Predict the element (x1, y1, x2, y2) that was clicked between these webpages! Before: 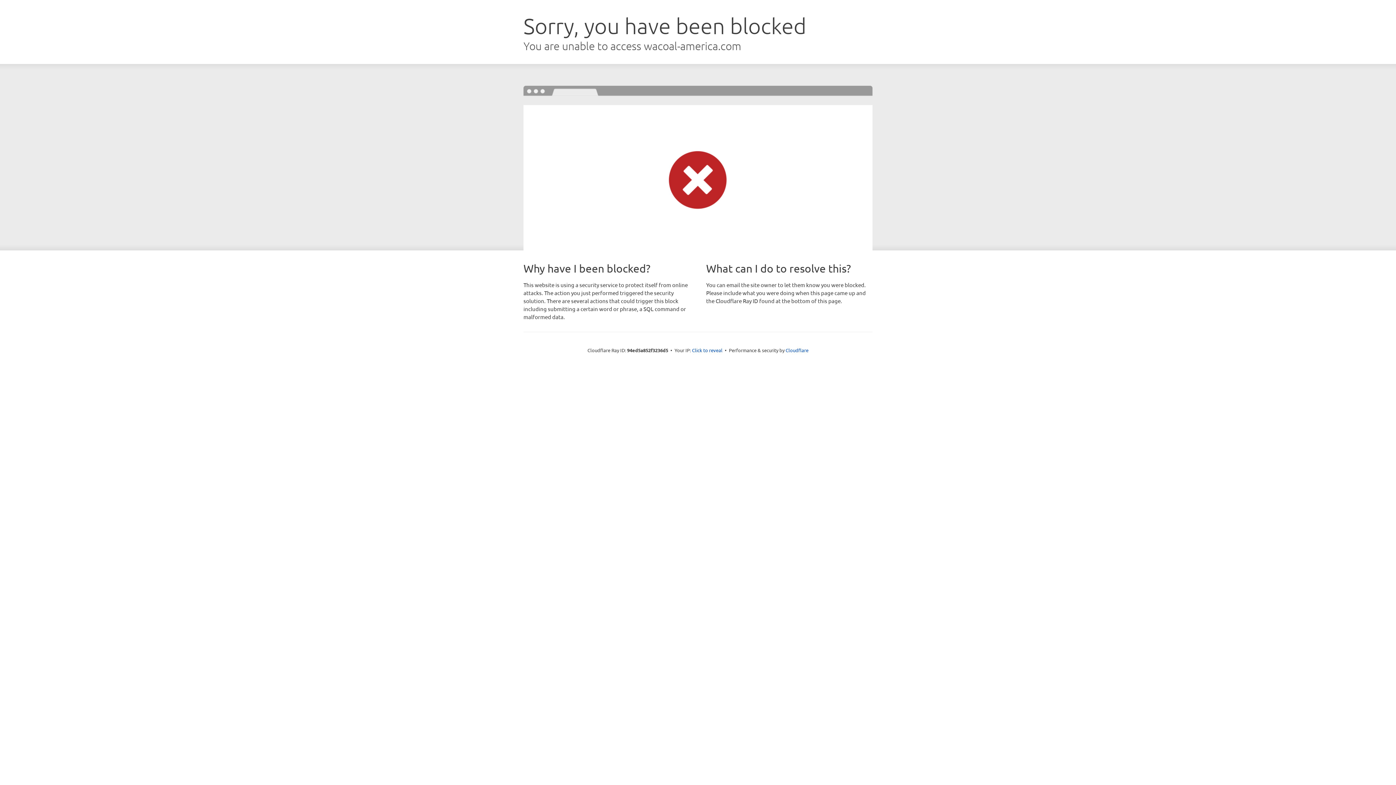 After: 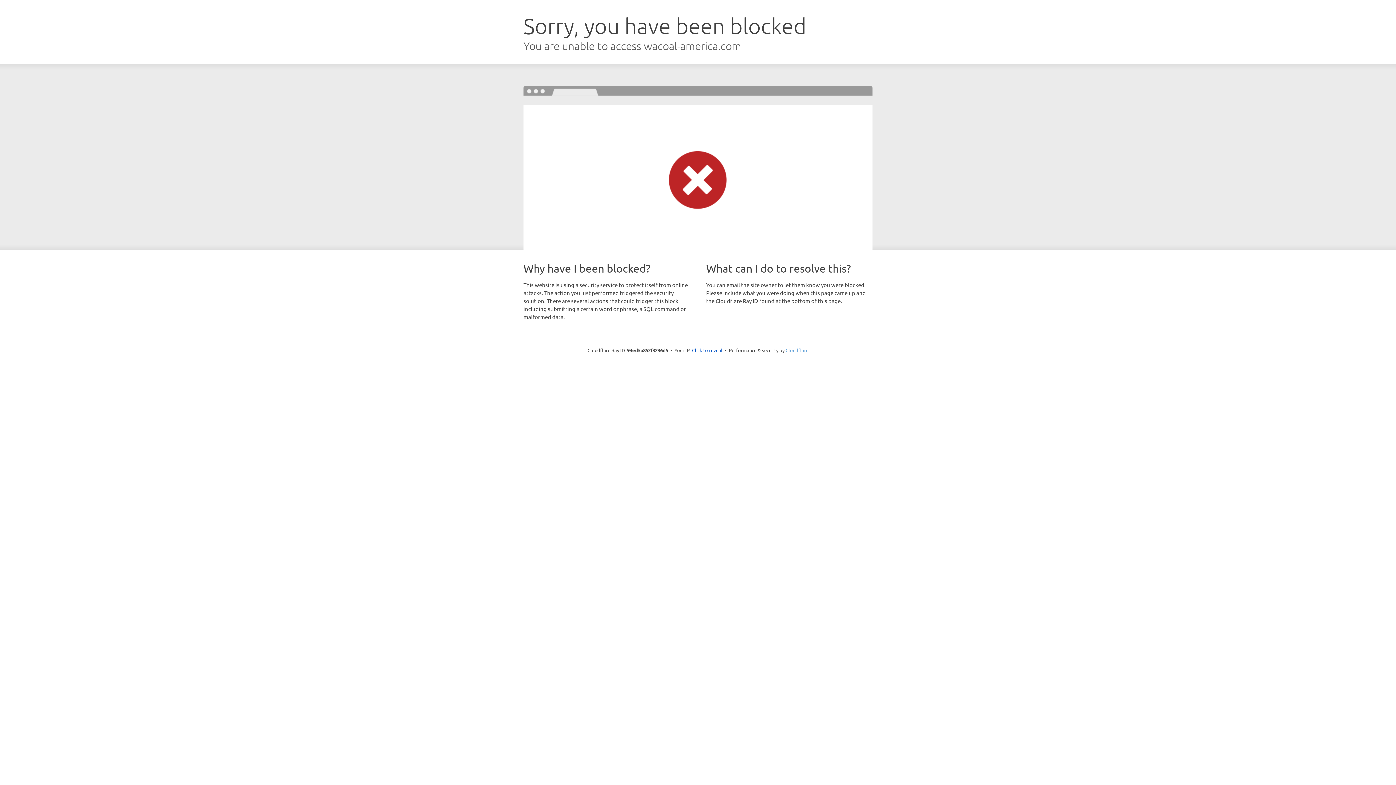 Action: label: Cloudflare bbox: (785, 347, 808, 353)